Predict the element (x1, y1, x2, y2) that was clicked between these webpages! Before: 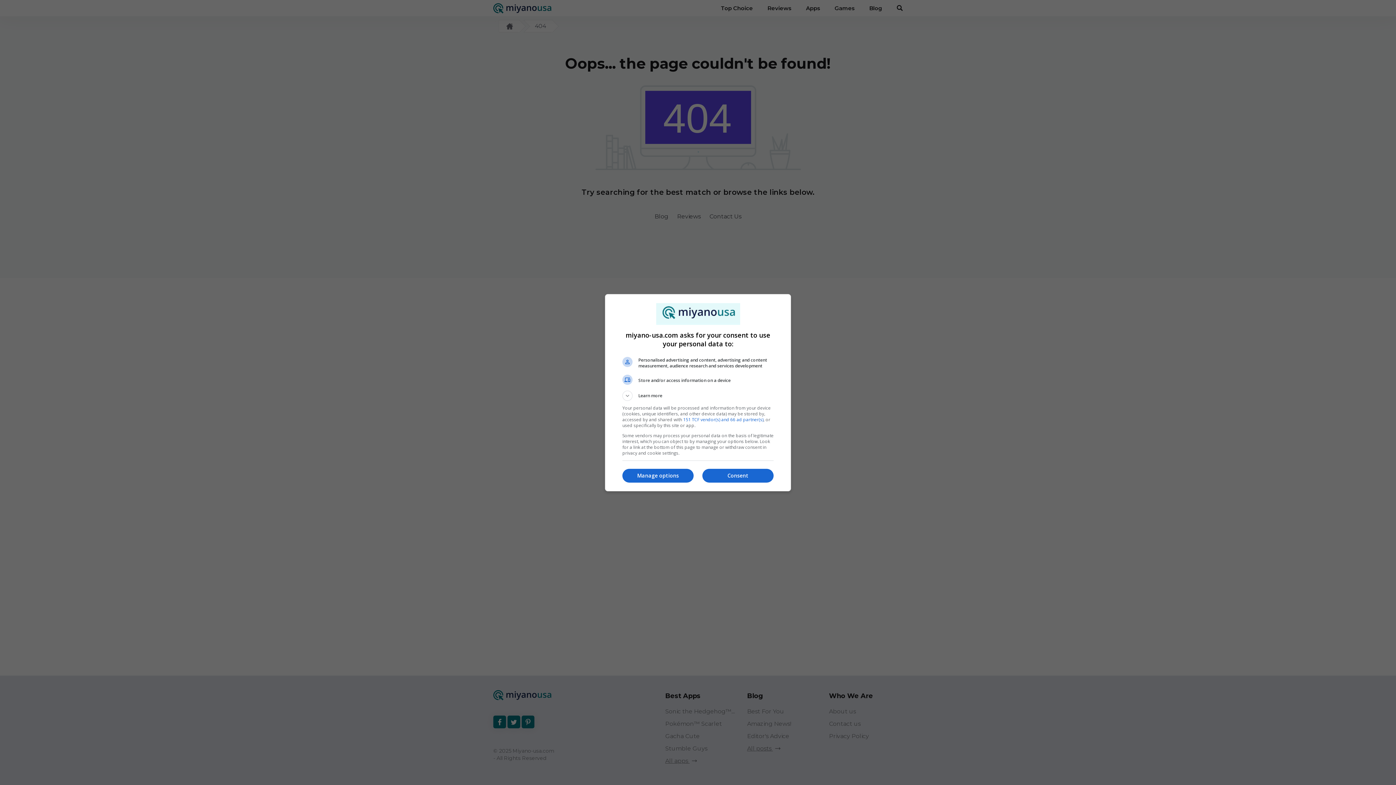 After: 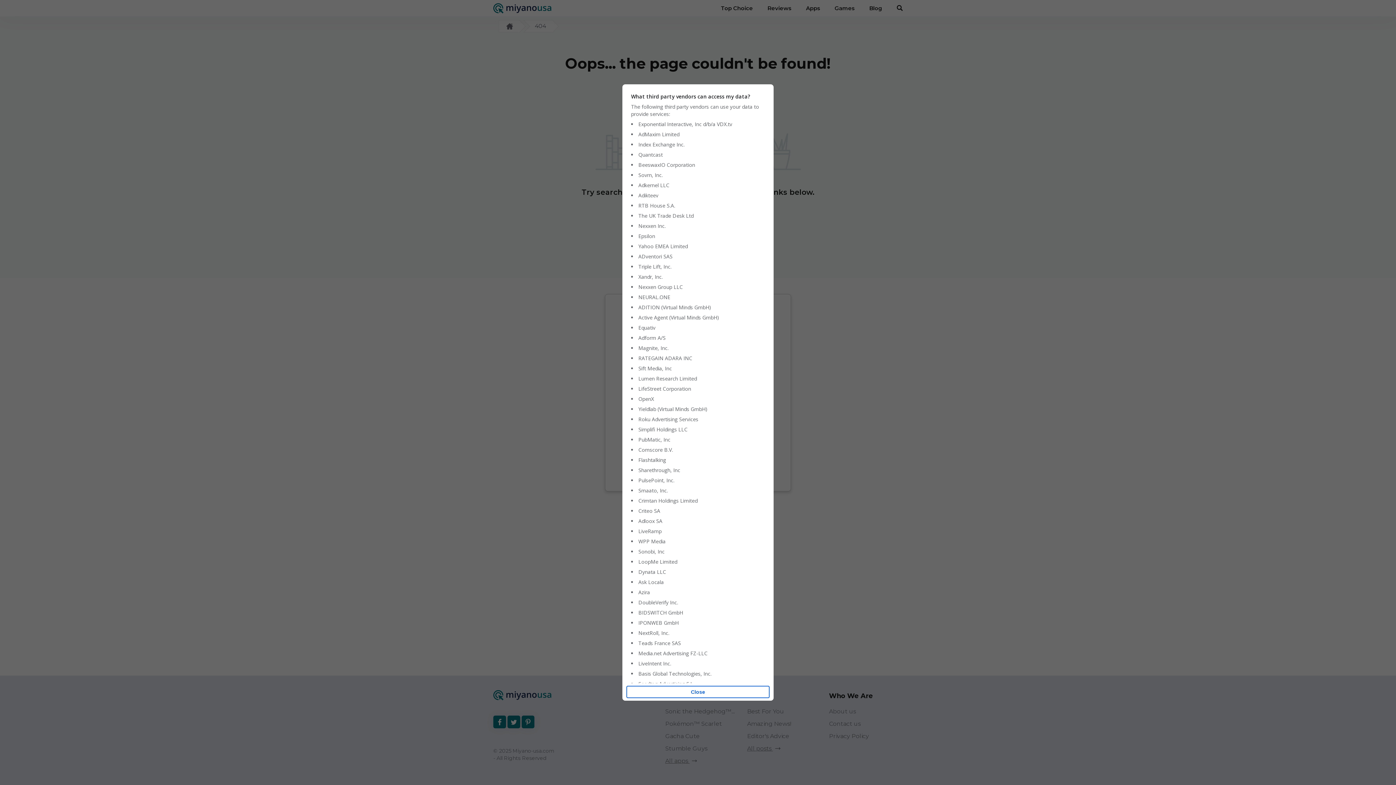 Action: bbox: (683, 416, 763, 422) label: 151 TCF vendor(s) and 66 ad partner(s)